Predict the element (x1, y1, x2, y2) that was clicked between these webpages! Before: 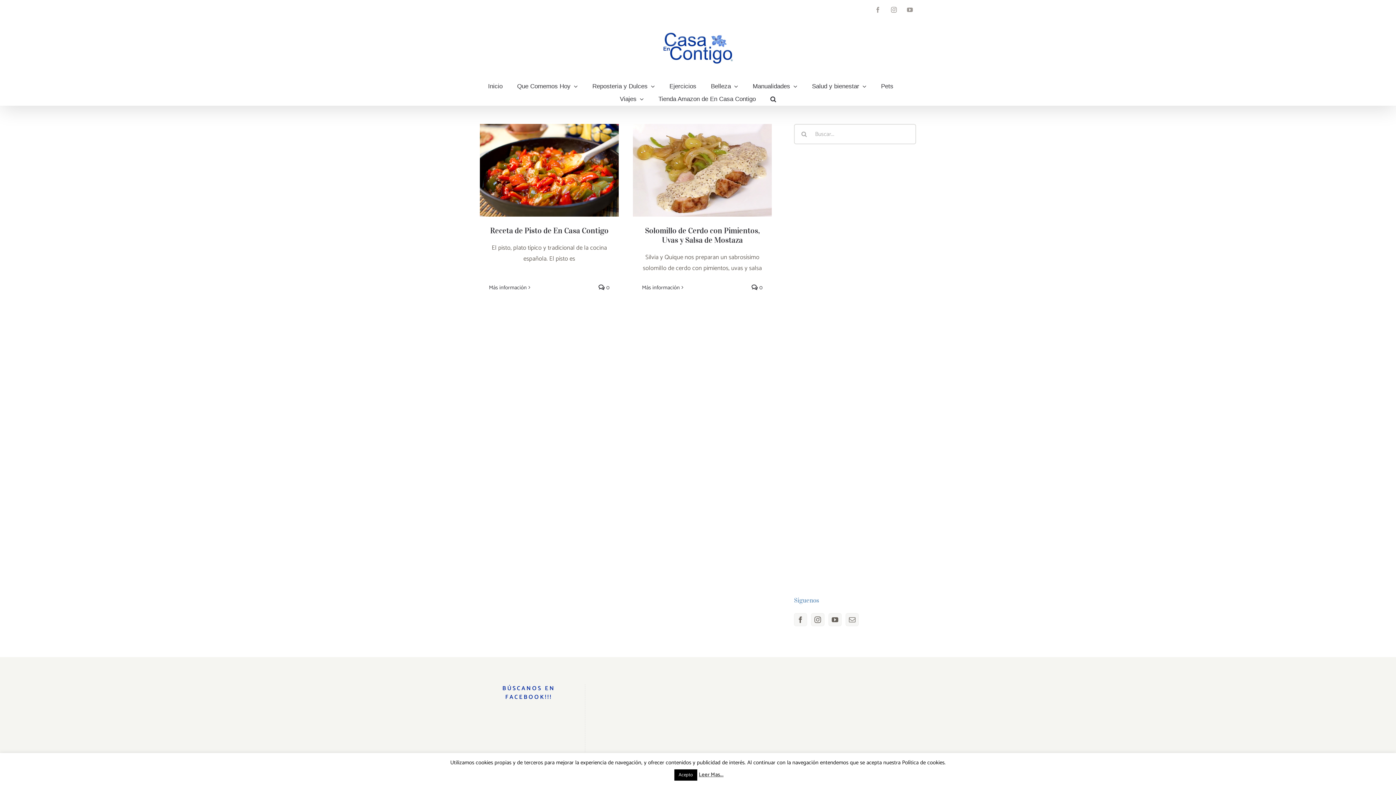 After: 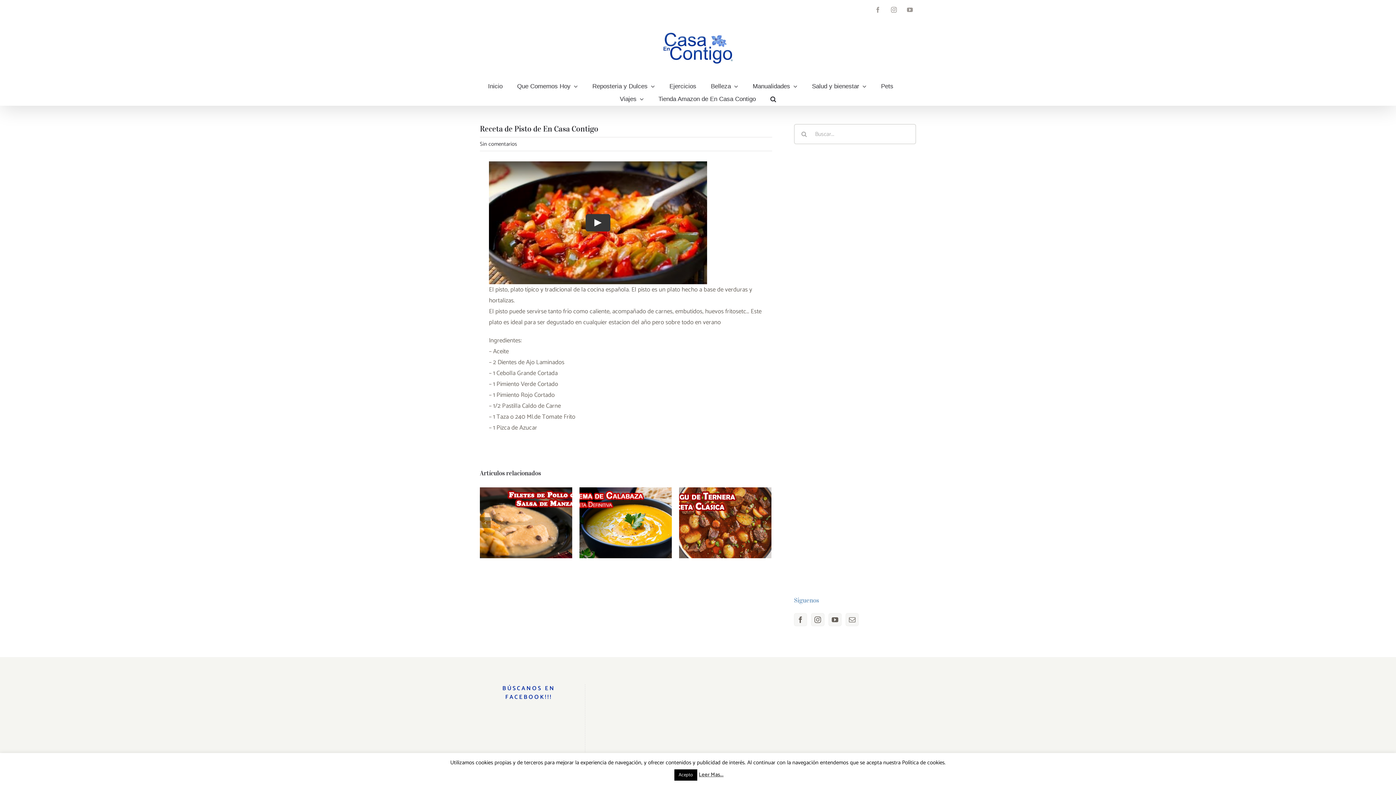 Action: label: Receta de Pisto de En Casa Contigo bbox: (490, 225, 608, 235)